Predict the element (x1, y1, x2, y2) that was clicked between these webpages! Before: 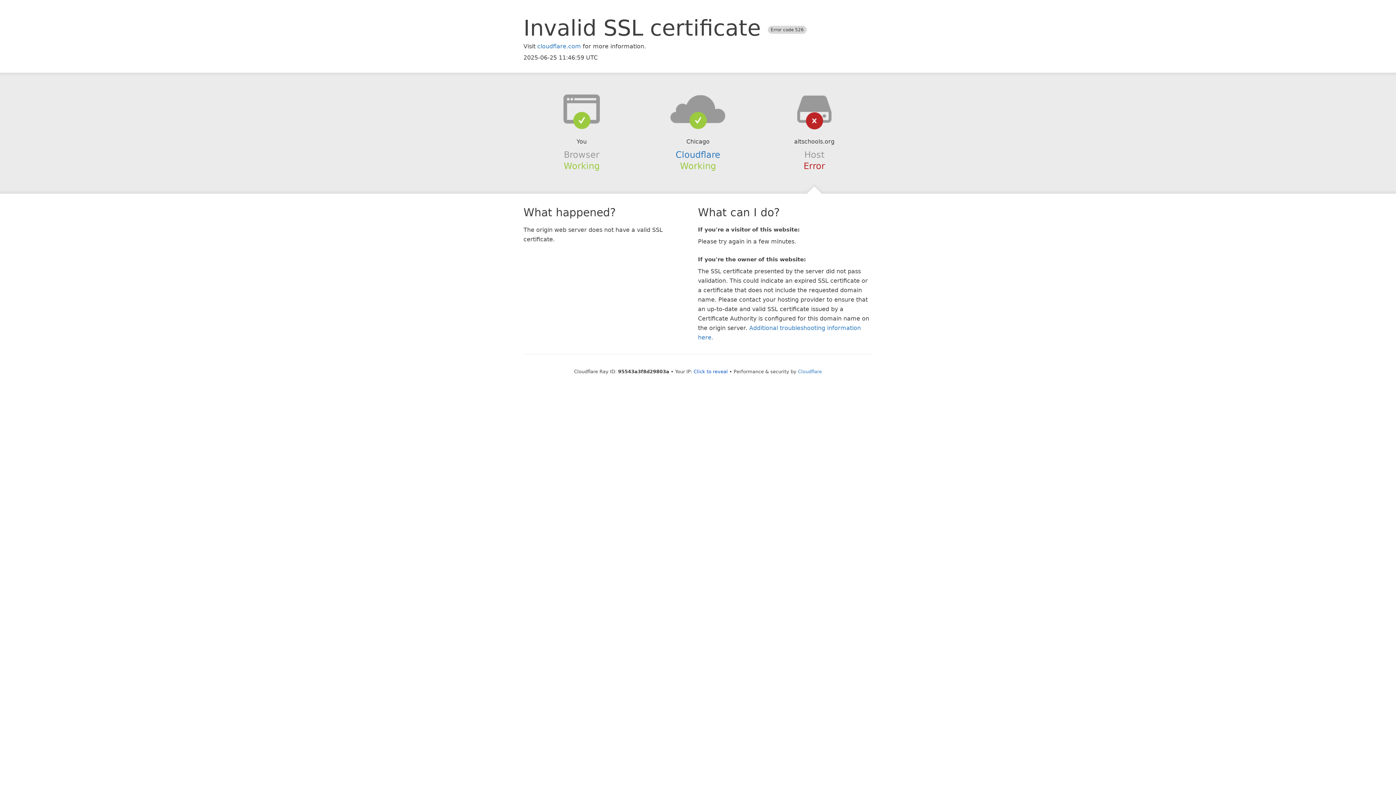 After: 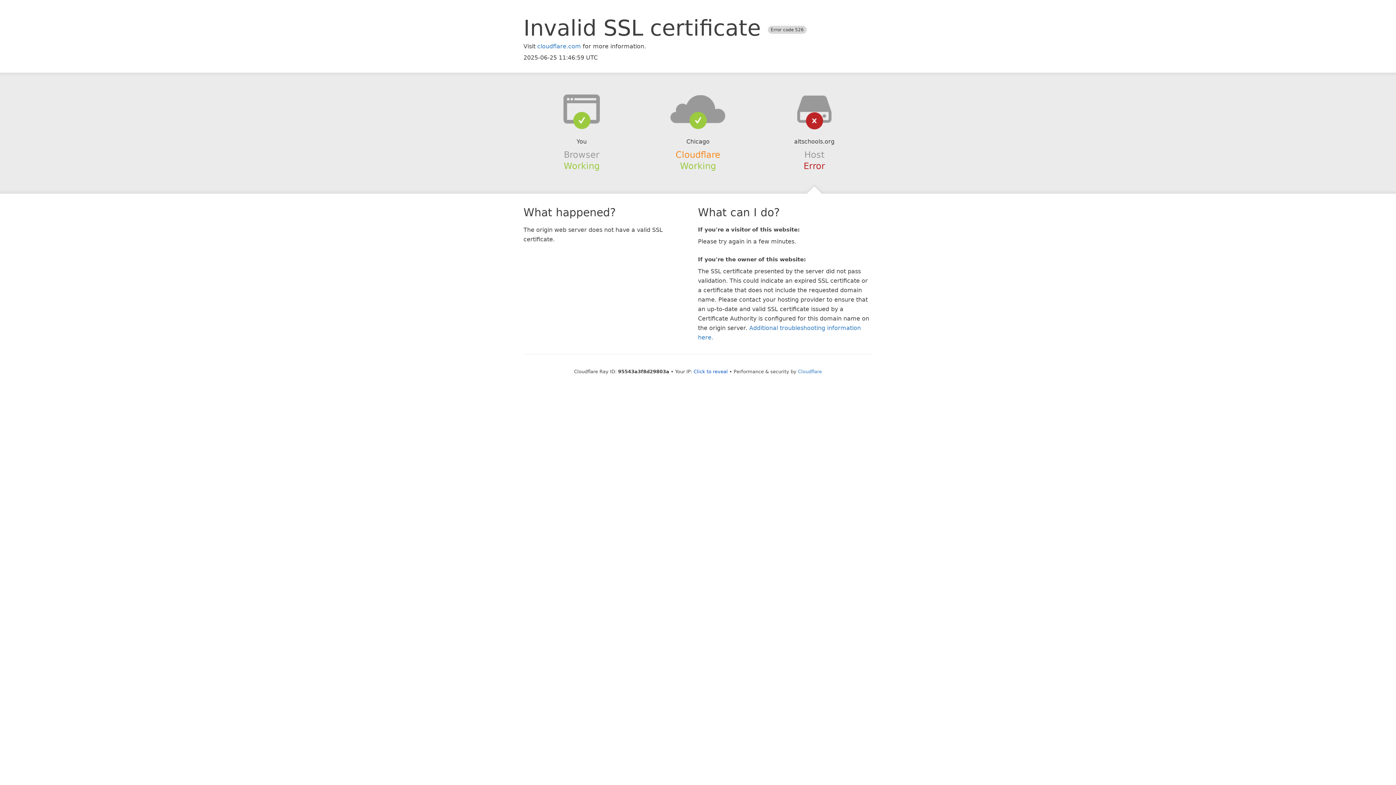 Action: label: Cloudflare bbox: (675, 149, 720, 159)